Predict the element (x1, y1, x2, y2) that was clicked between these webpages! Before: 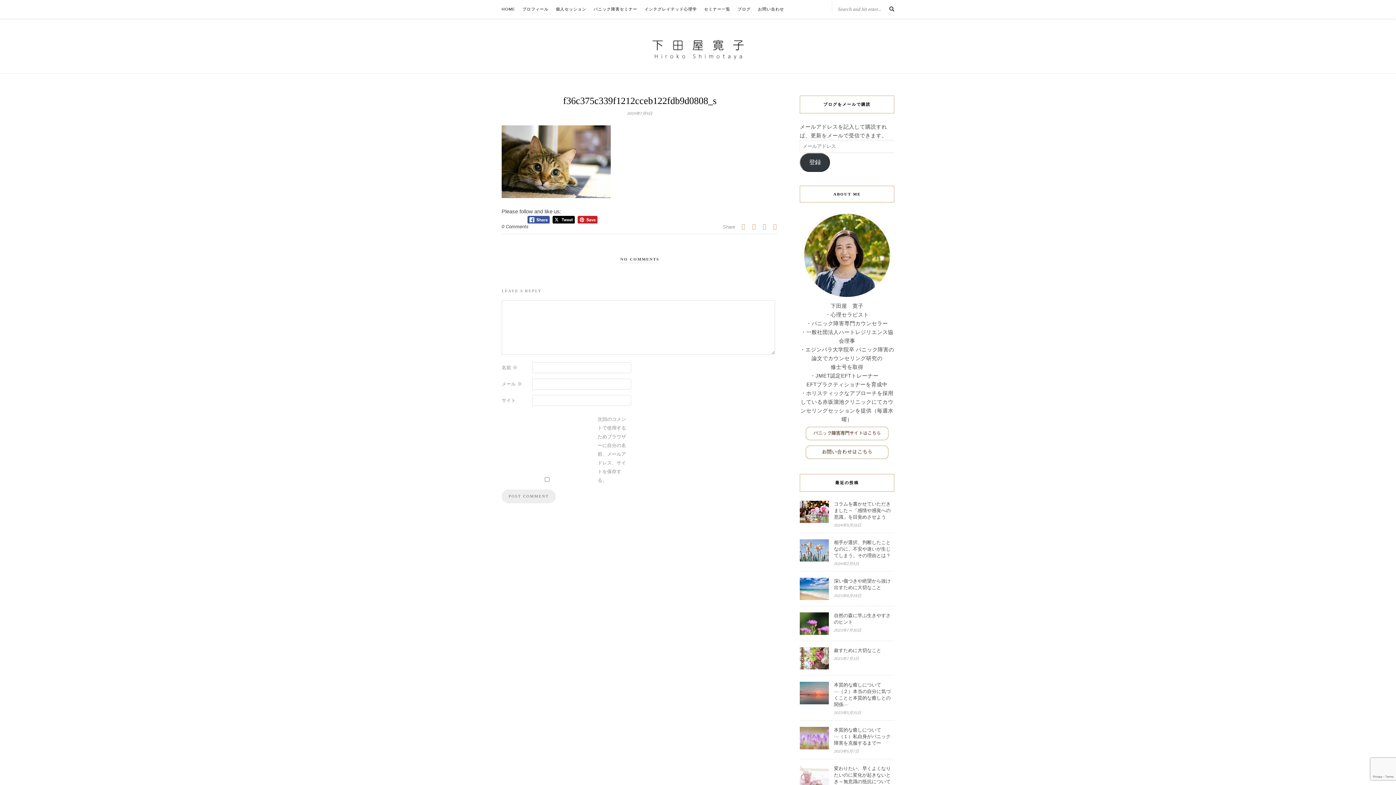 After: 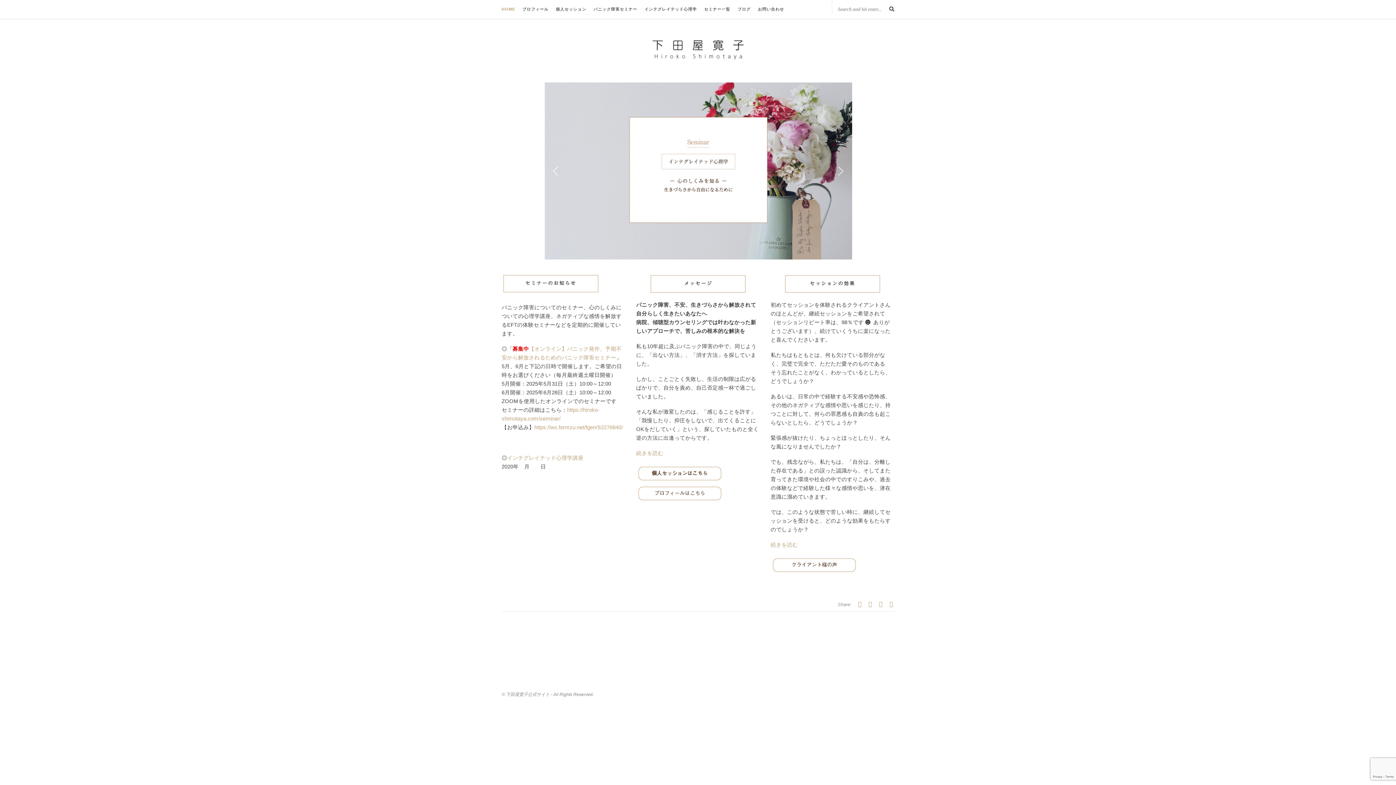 Action: bbox: (646, 60, 749, 65)